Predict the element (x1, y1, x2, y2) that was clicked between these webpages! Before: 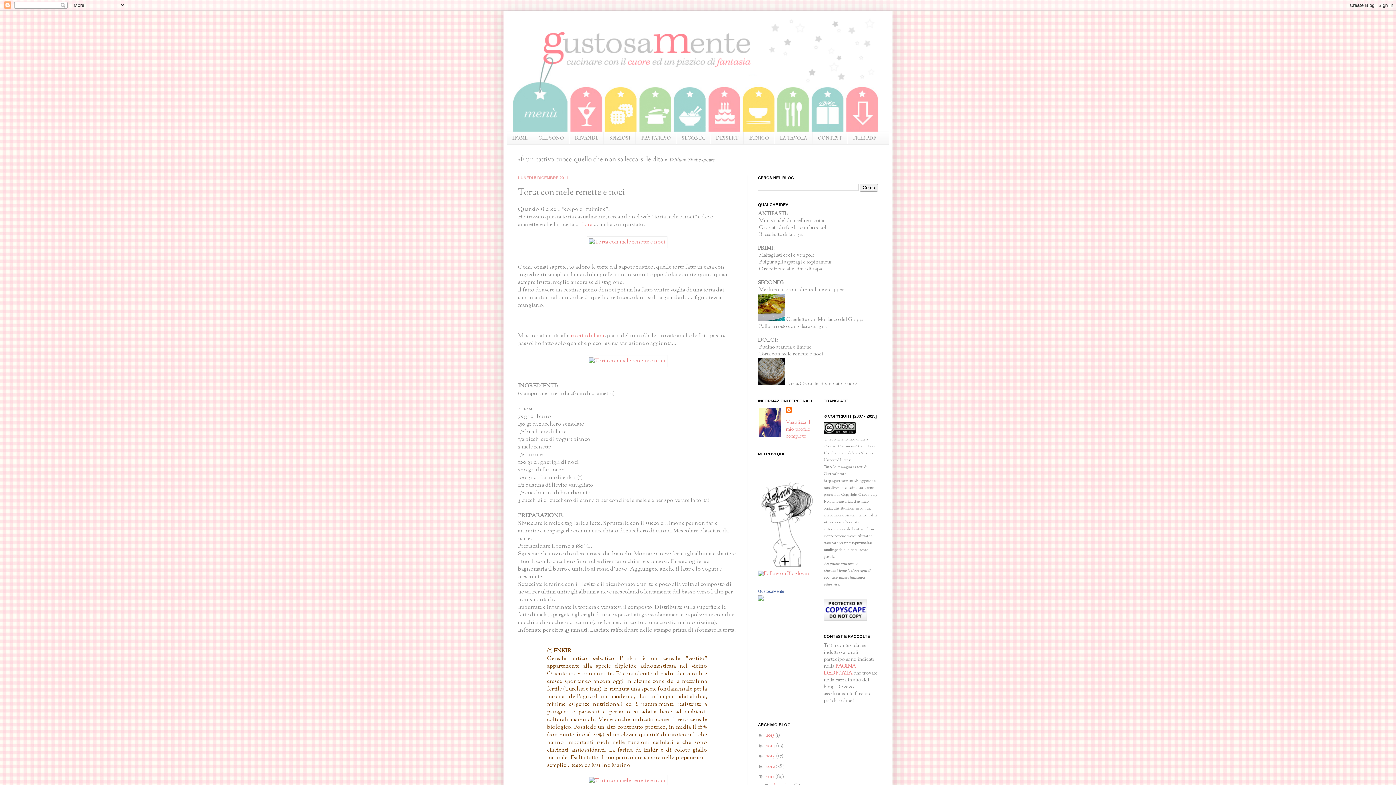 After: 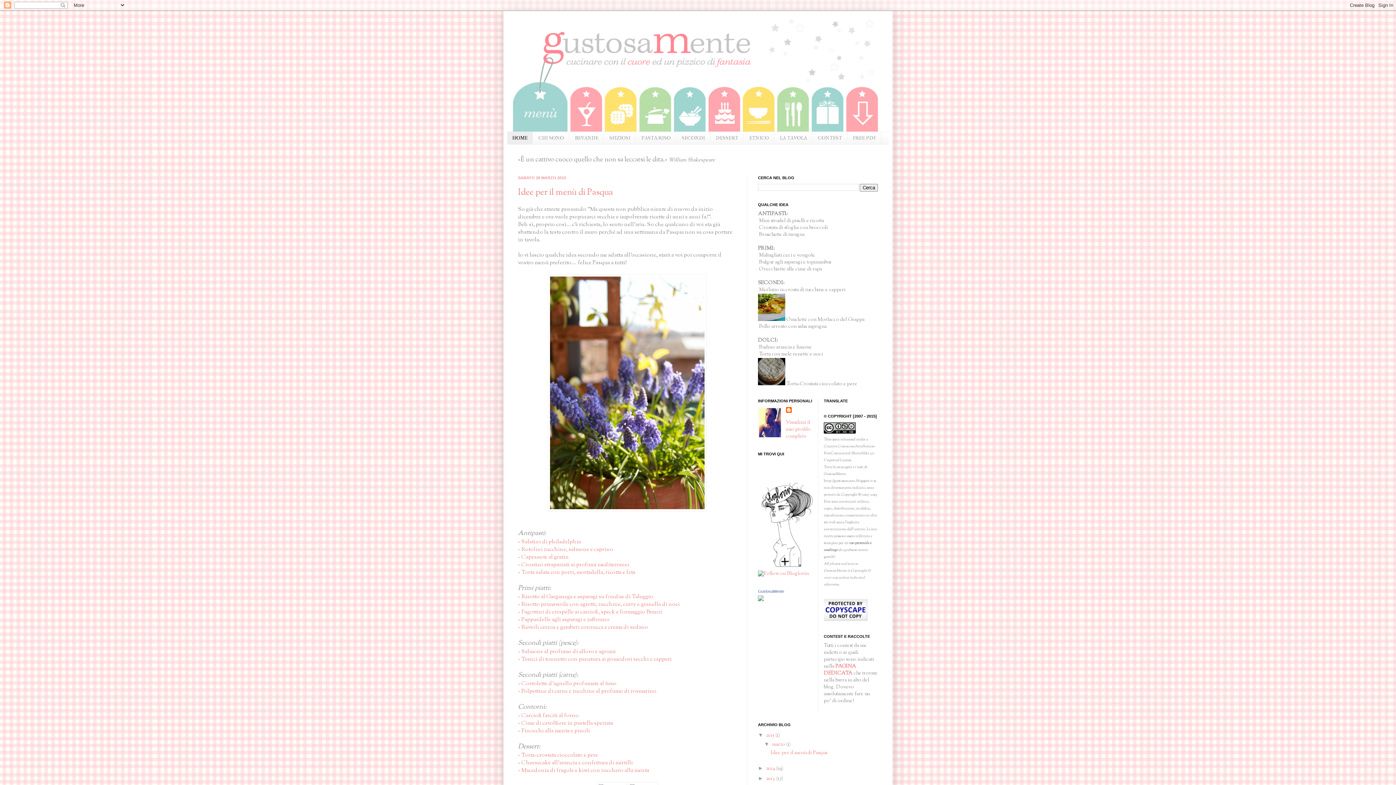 Action: bbox: (507, 14, 889, 131)